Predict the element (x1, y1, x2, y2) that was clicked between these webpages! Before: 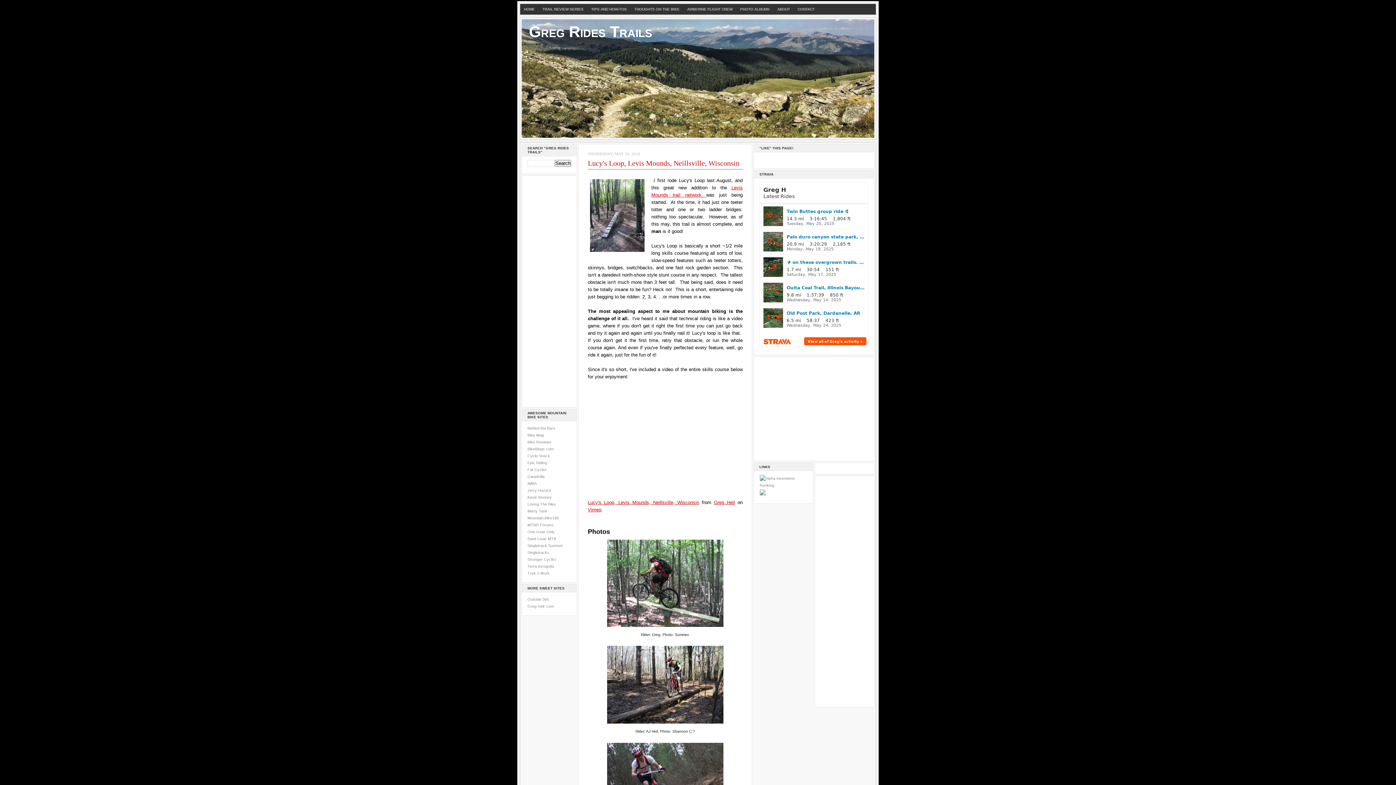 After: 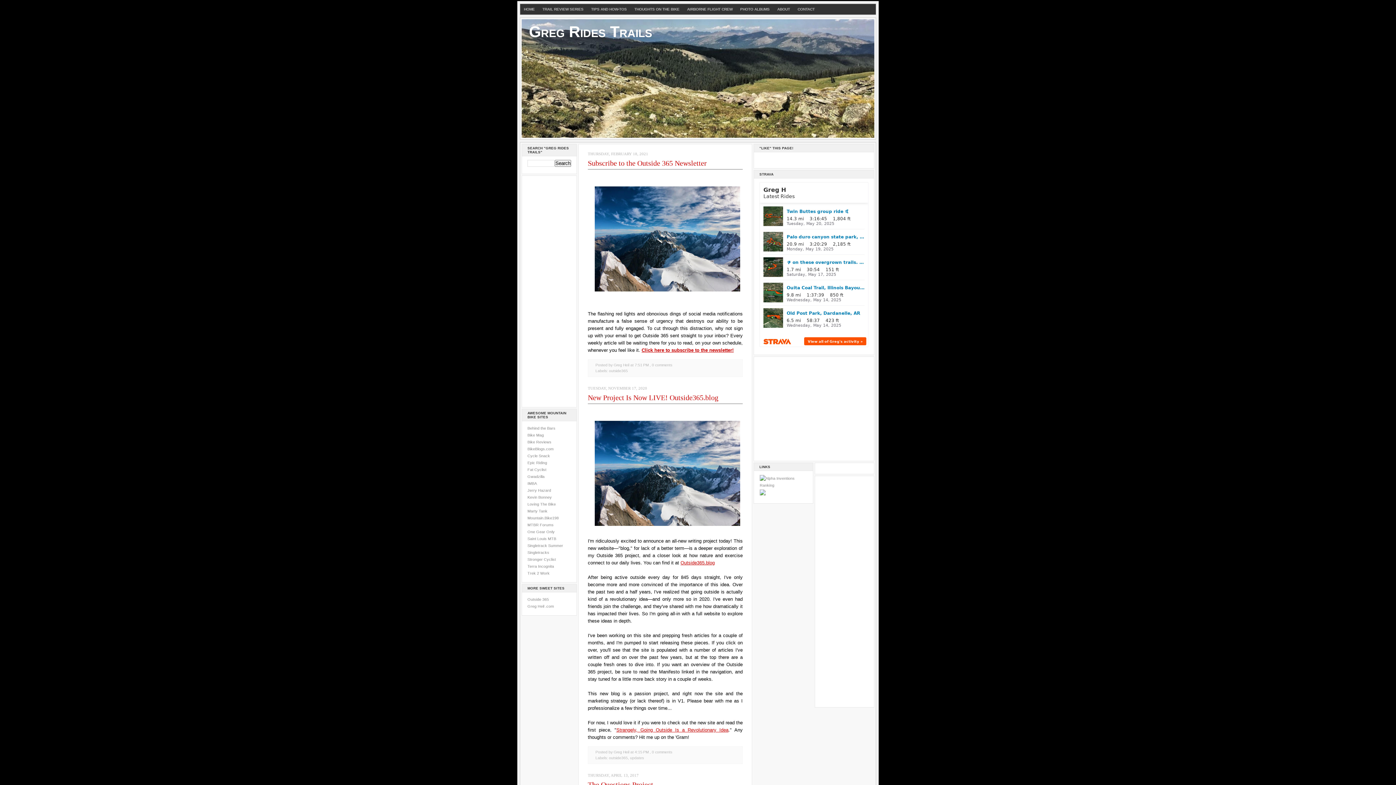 Action: bbox: (520, 4, 538, 13) label: HOME